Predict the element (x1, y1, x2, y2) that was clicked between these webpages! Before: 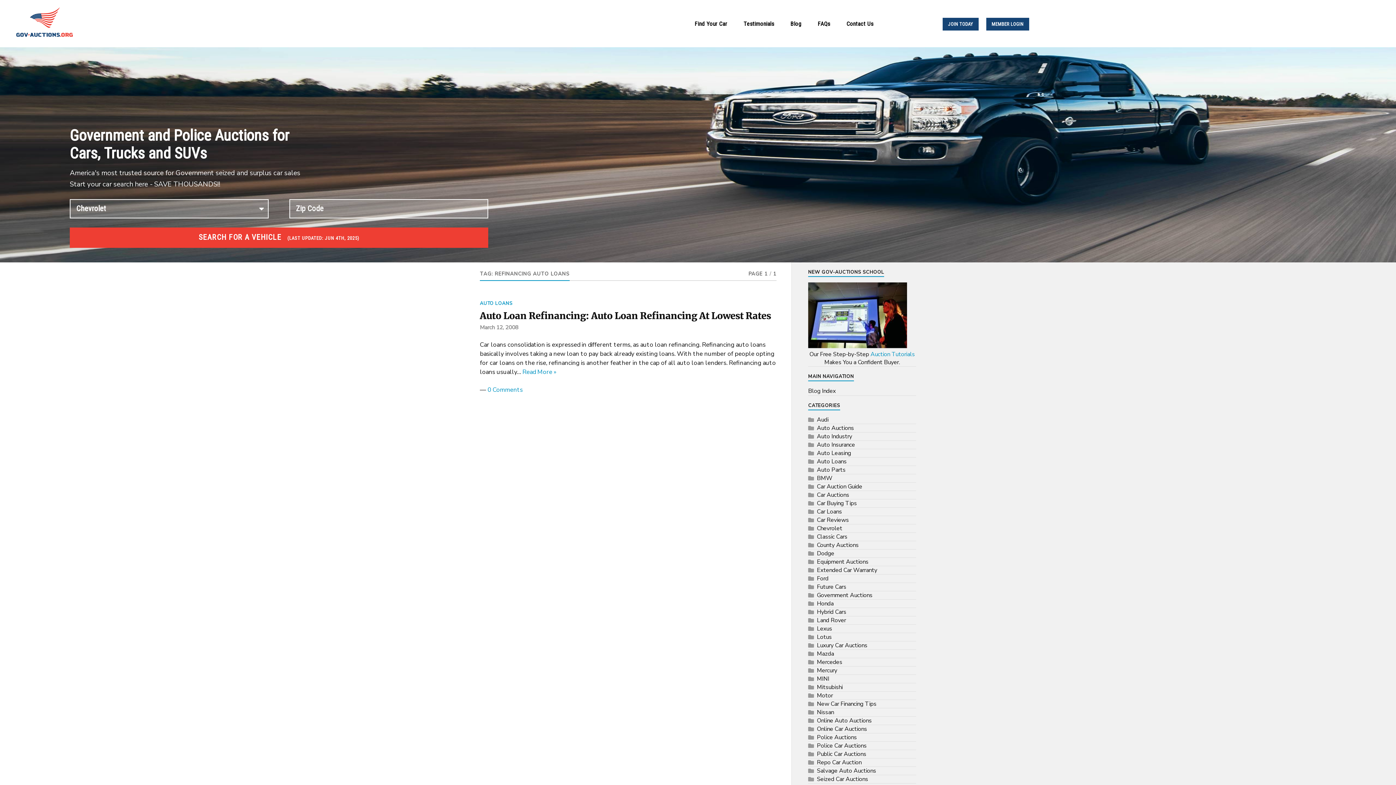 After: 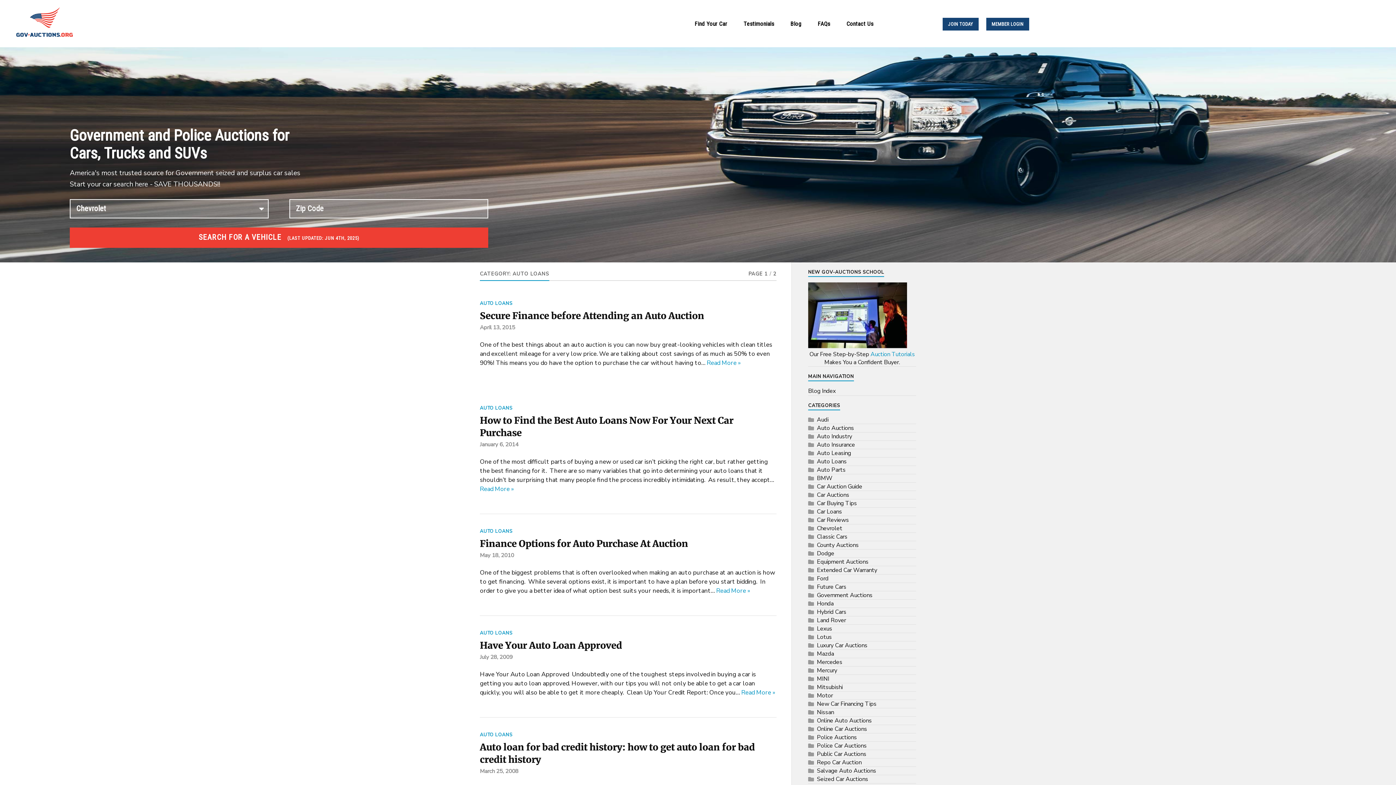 Action: label: AUTO LOANS bbox: (480, 300, 512, 306)